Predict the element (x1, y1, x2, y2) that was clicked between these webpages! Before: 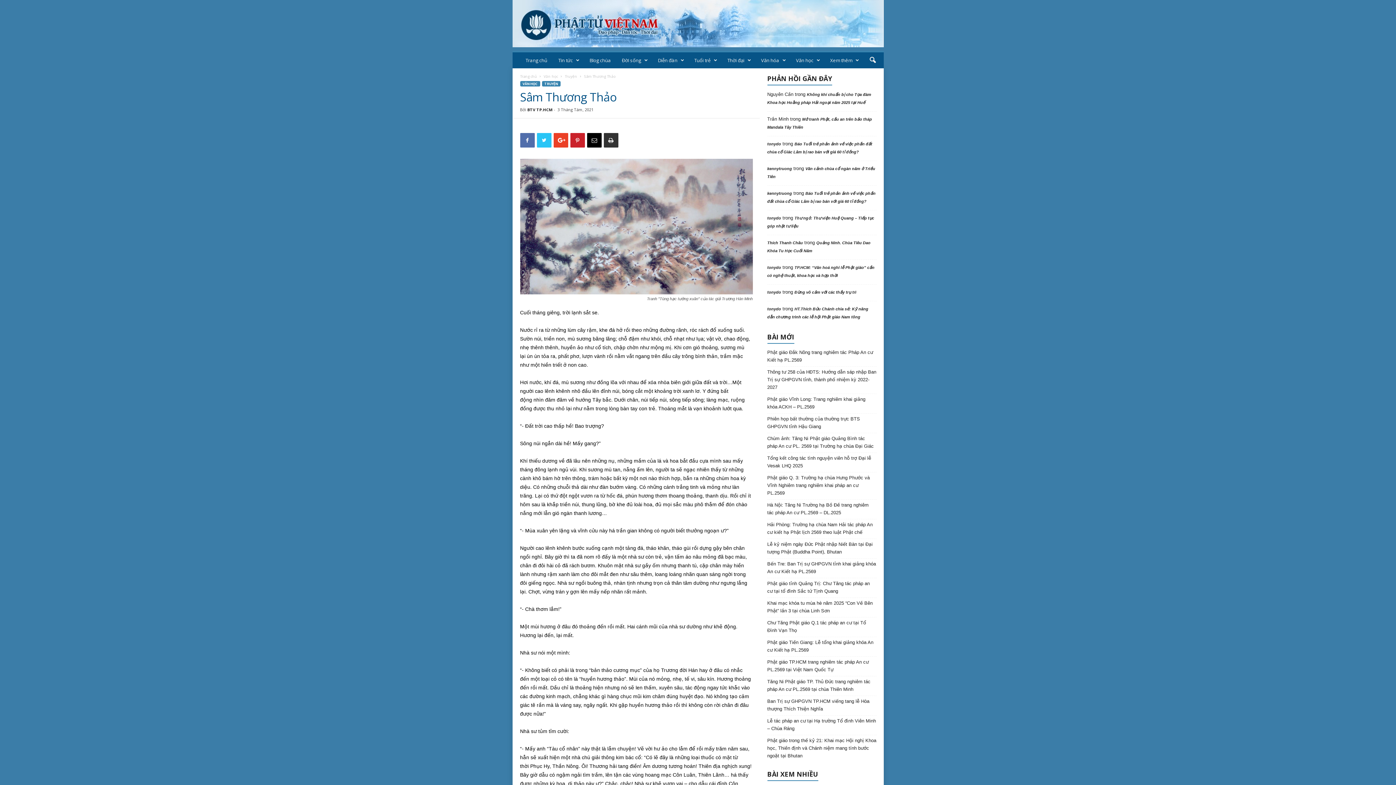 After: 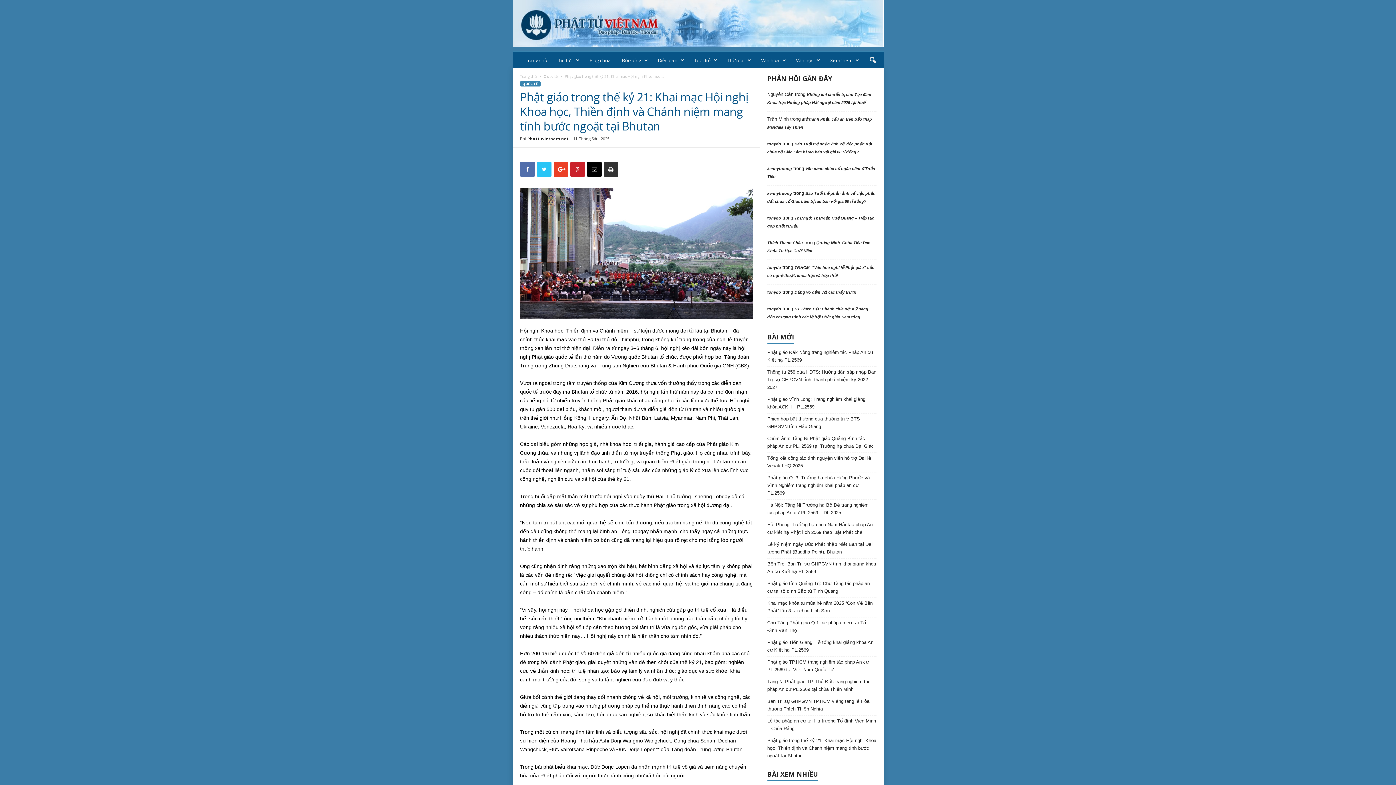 Action: bbox: (767, 737, 876, 760) label: Phật giáo trong thế kỷ 21: Khai mạc Hội nghị Khoa học, Thiền định và Chánh niệm mang tính bước ngoặt tại Bhutan